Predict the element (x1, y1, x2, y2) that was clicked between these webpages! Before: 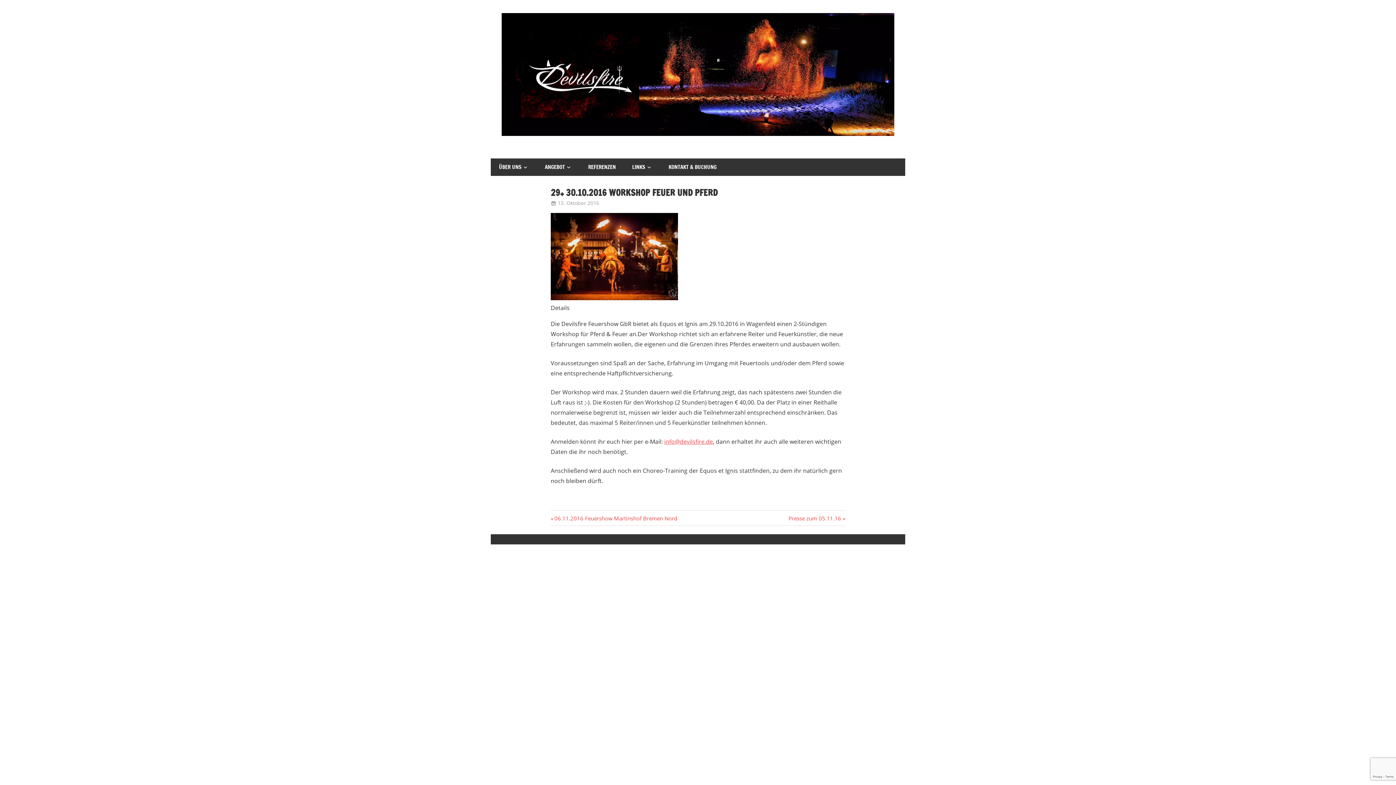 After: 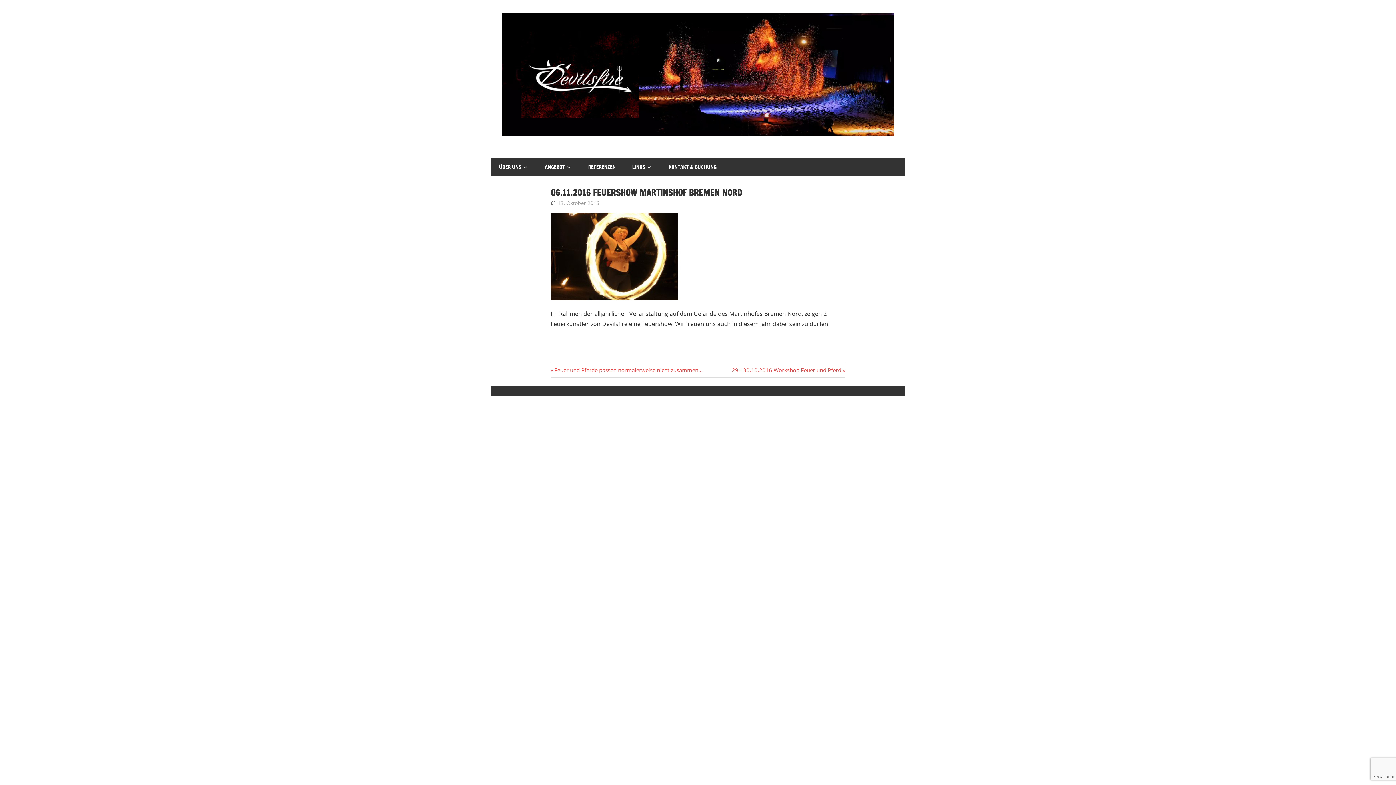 Action: label: Vorheriger Beitrag:
06.11.2016 Feuershow Martinshof Bremen Nord bbox: (550, 514, 677, 522)